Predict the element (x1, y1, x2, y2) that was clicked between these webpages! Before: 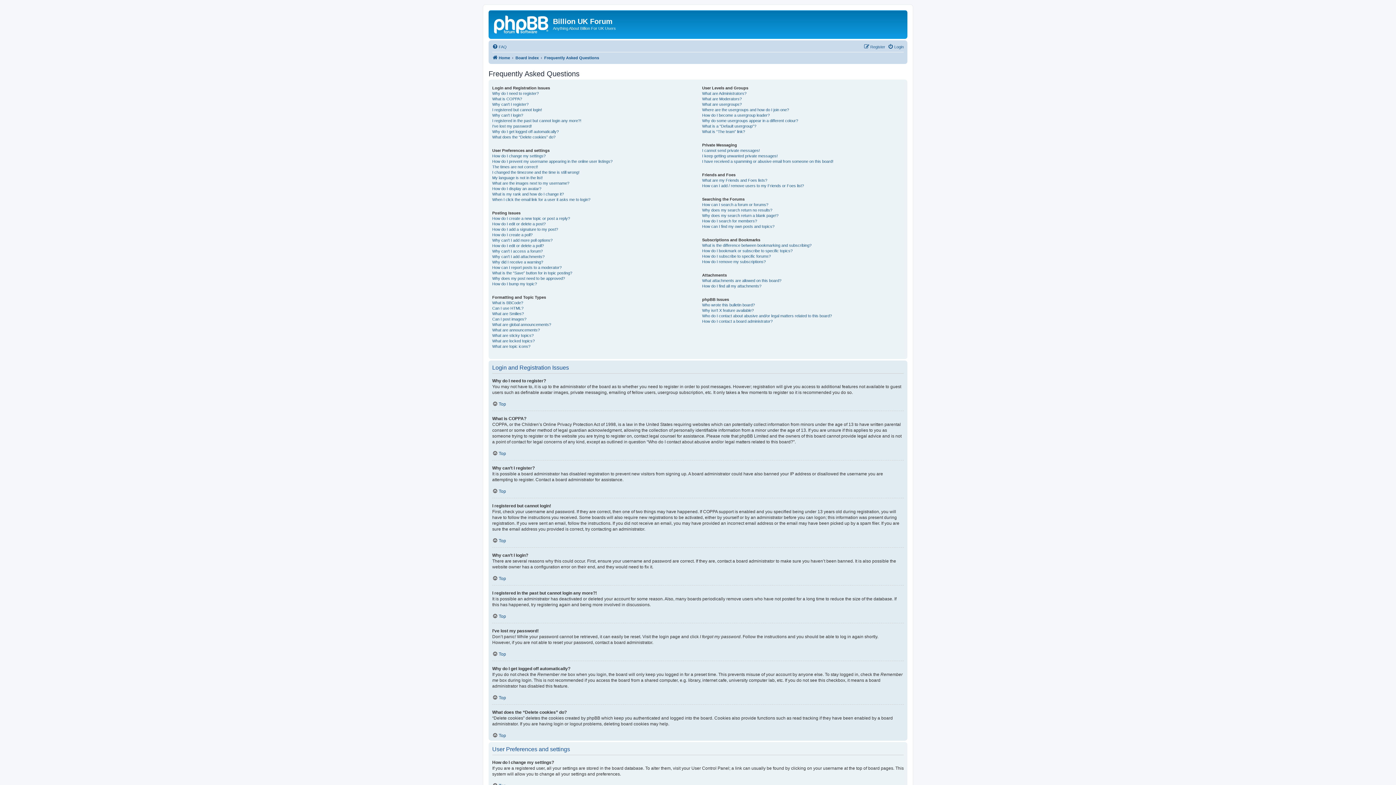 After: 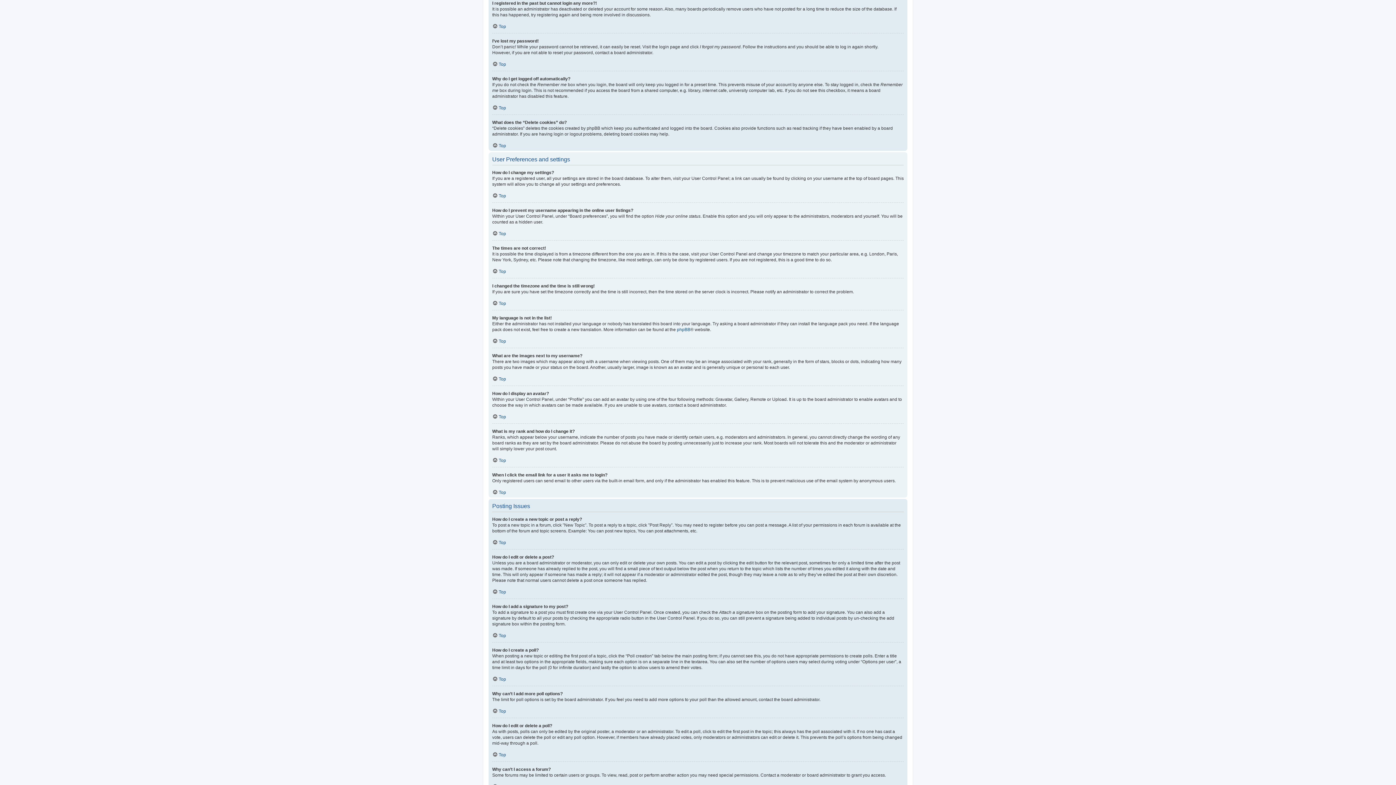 Action: bbox: (492, 118, 581, 123) label: I registered in the past but cannot login any more?!